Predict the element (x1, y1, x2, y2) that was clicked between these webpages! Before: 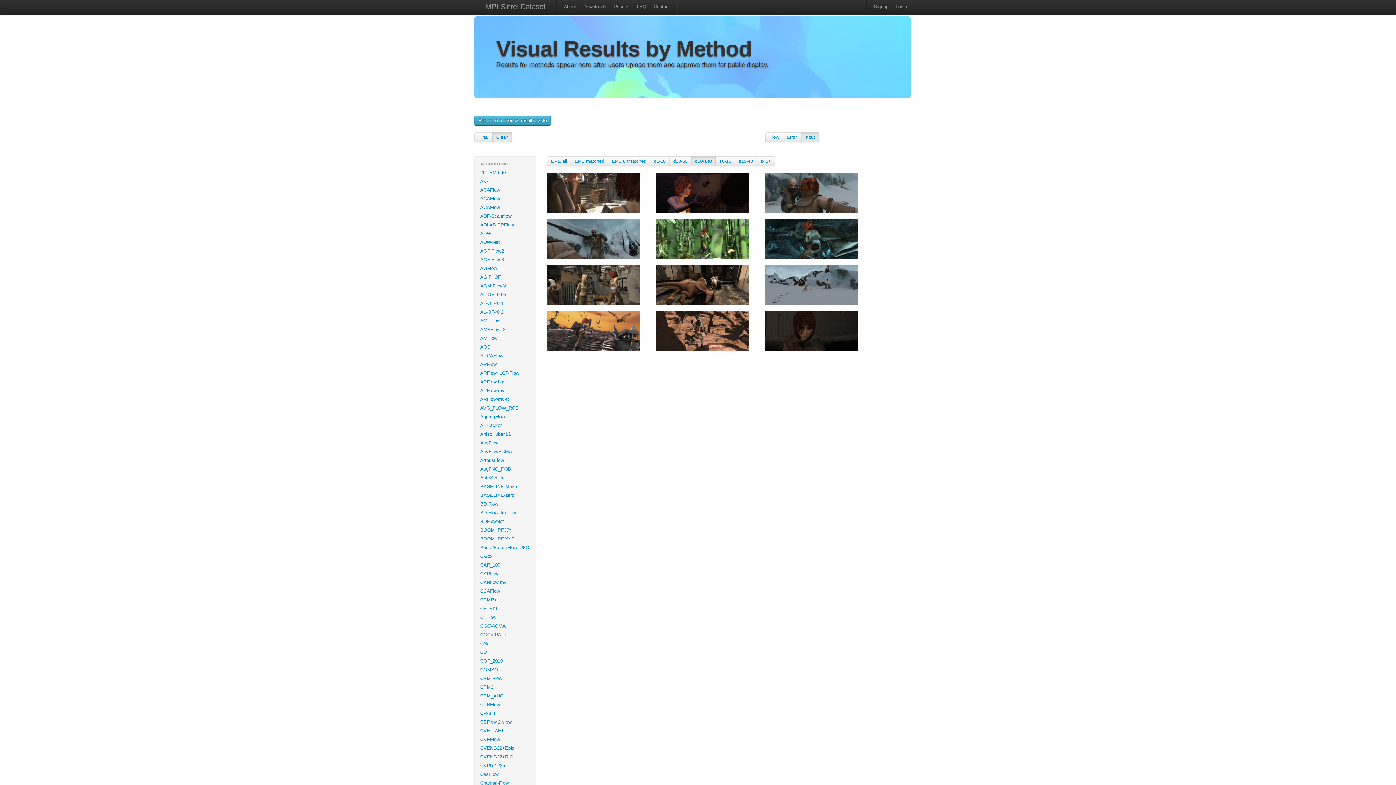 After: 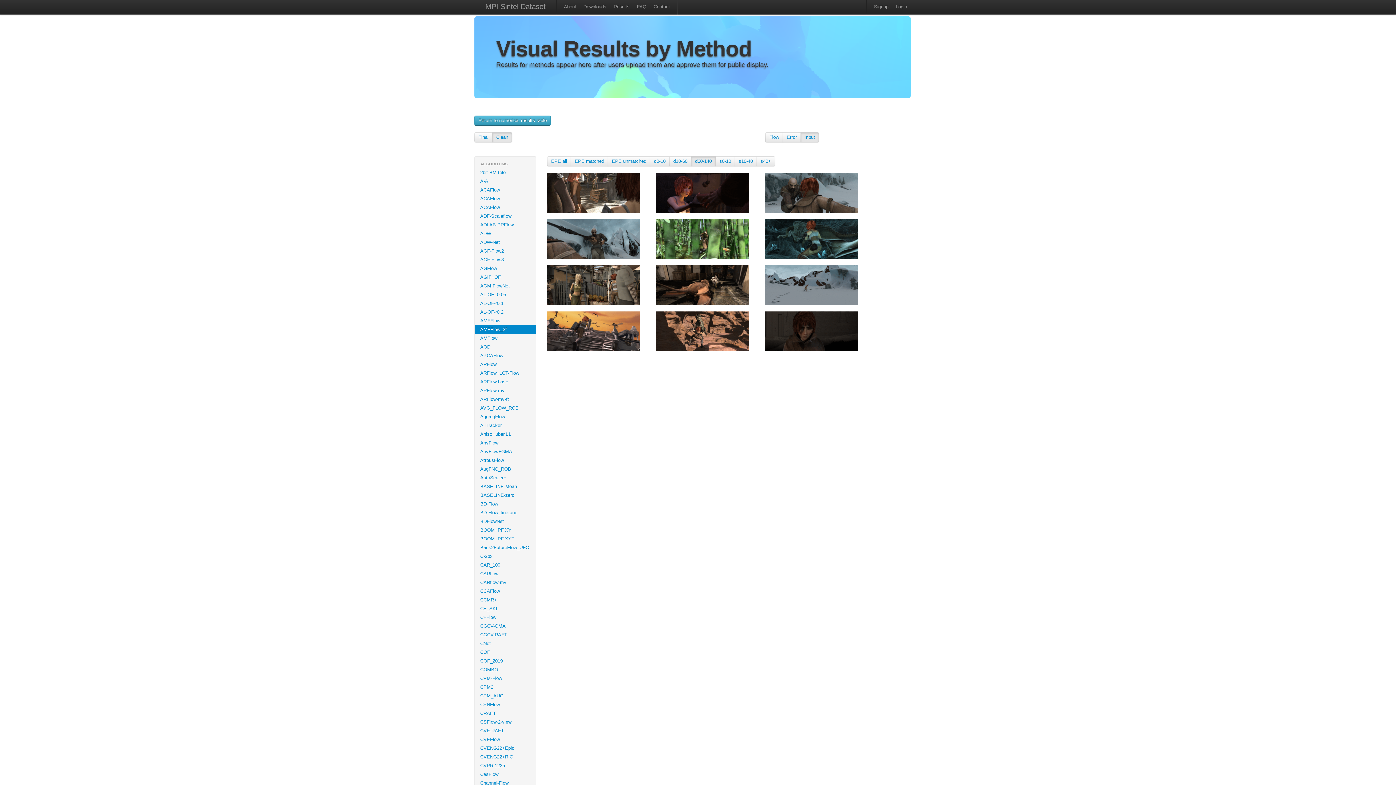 Action: bbox: (474, 325, 536, 334) label: AMFFlow_3f